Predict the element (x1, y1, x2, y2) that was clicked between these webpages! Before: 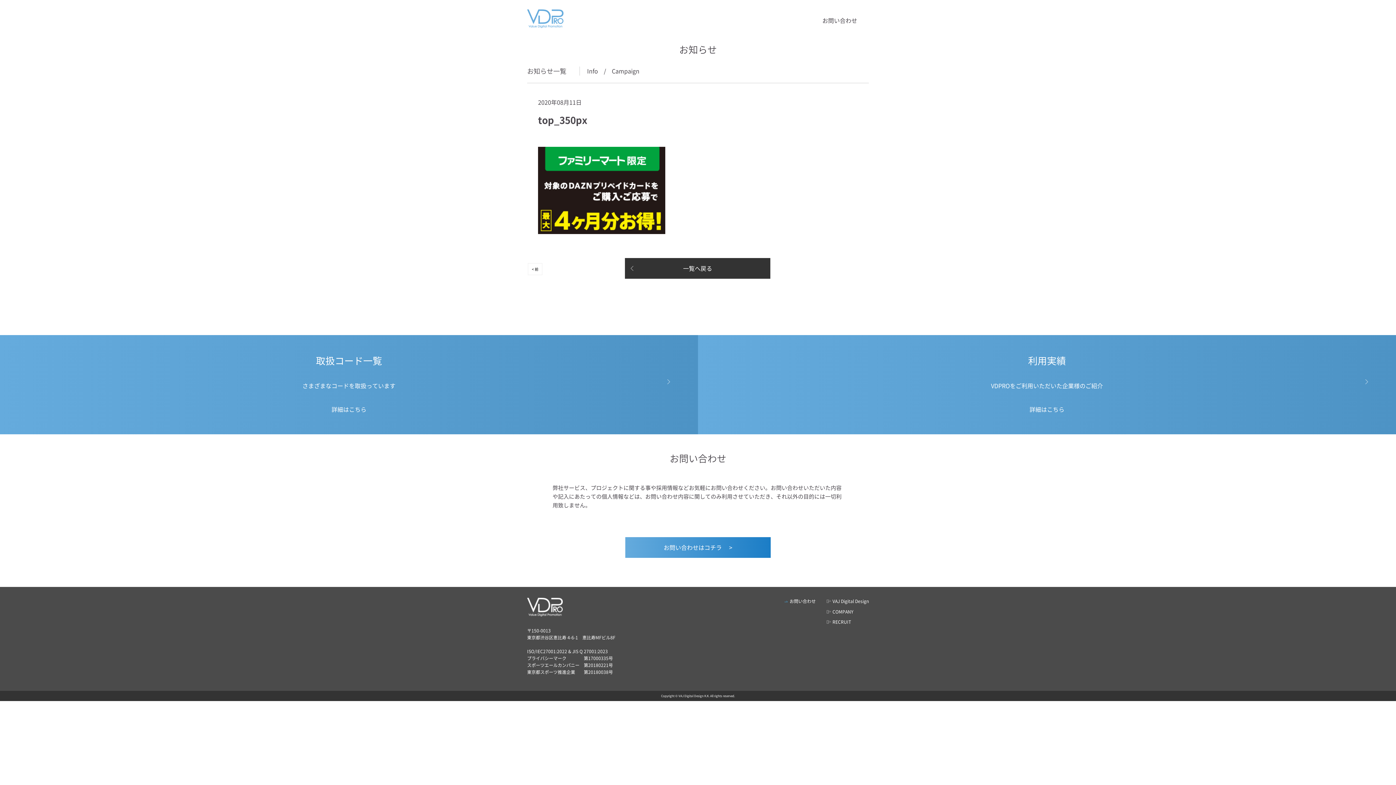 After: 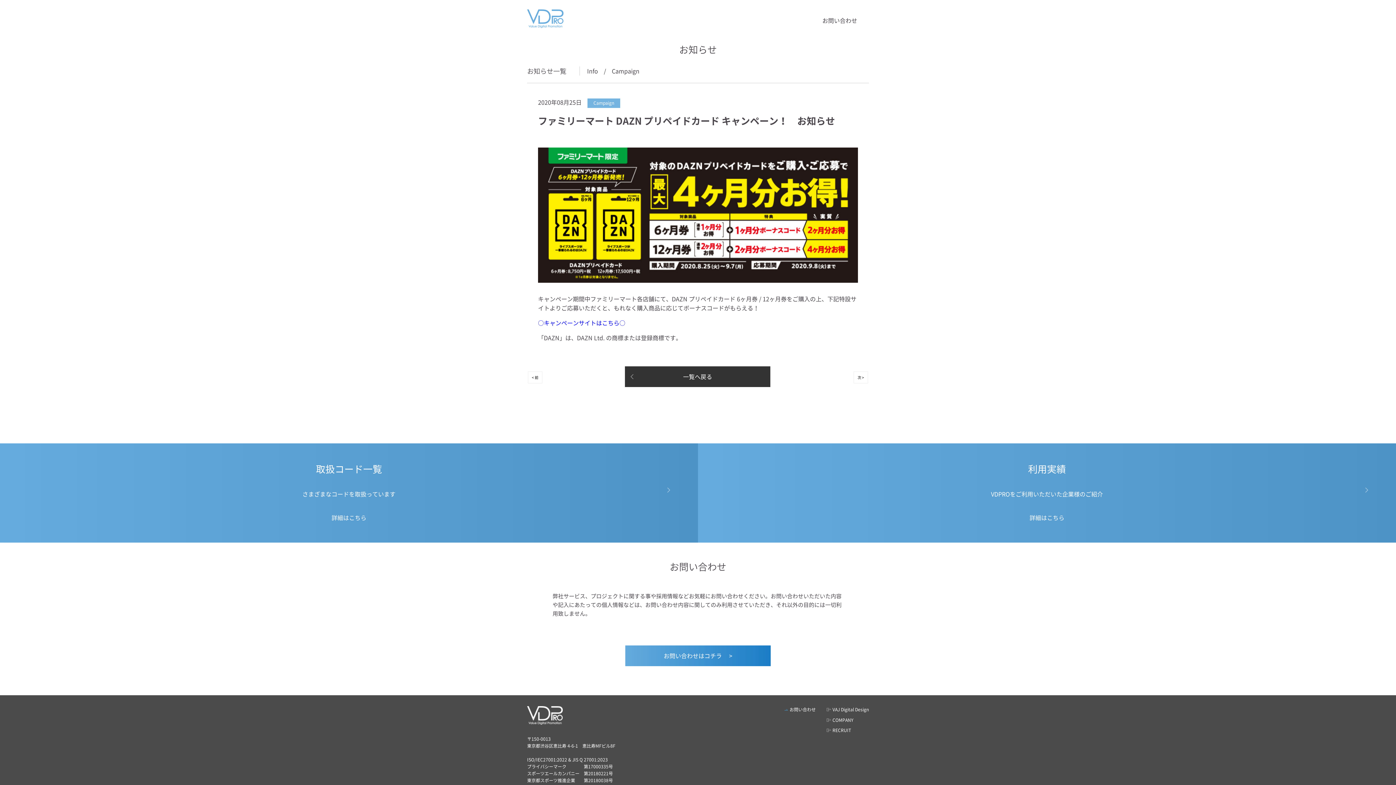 Action: bbox: (528, 263, 542, 275) label: < 前